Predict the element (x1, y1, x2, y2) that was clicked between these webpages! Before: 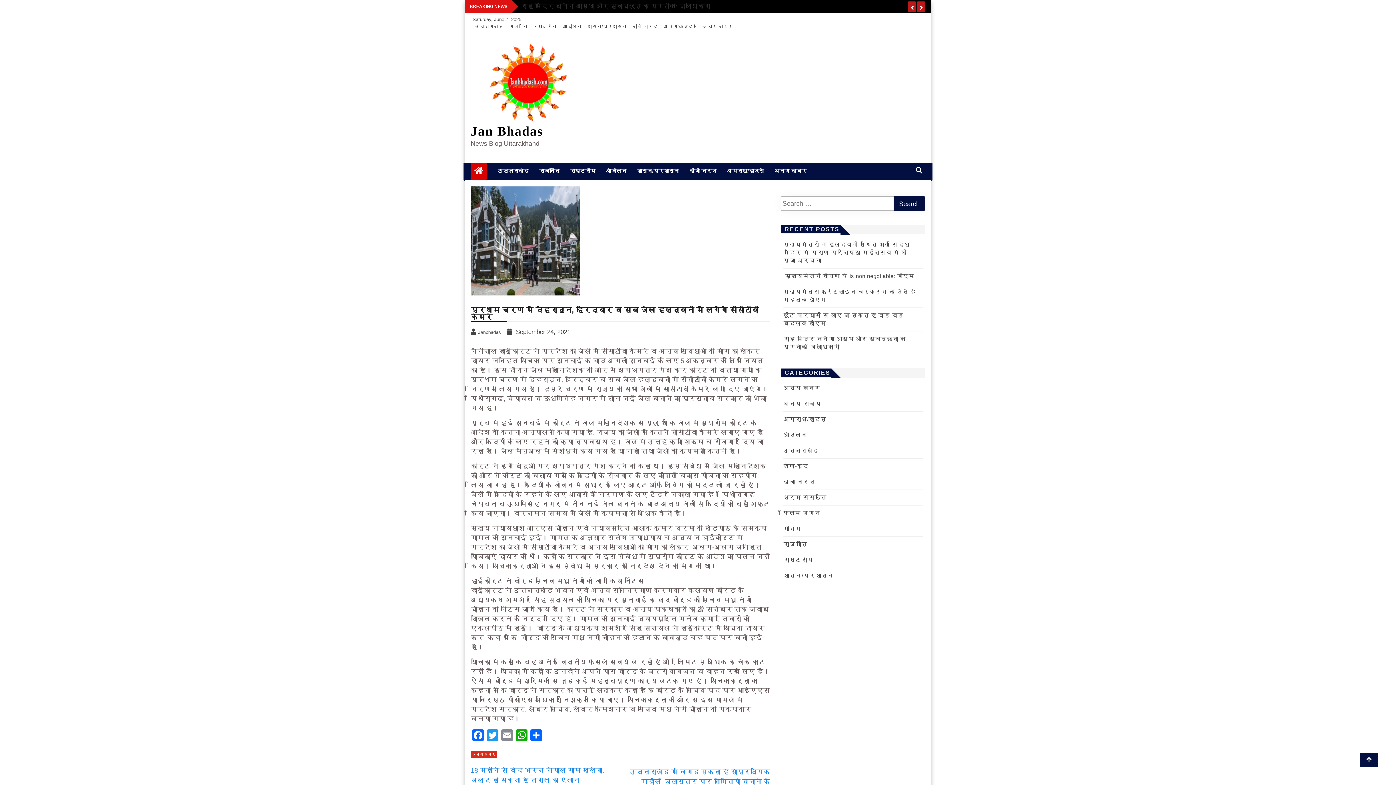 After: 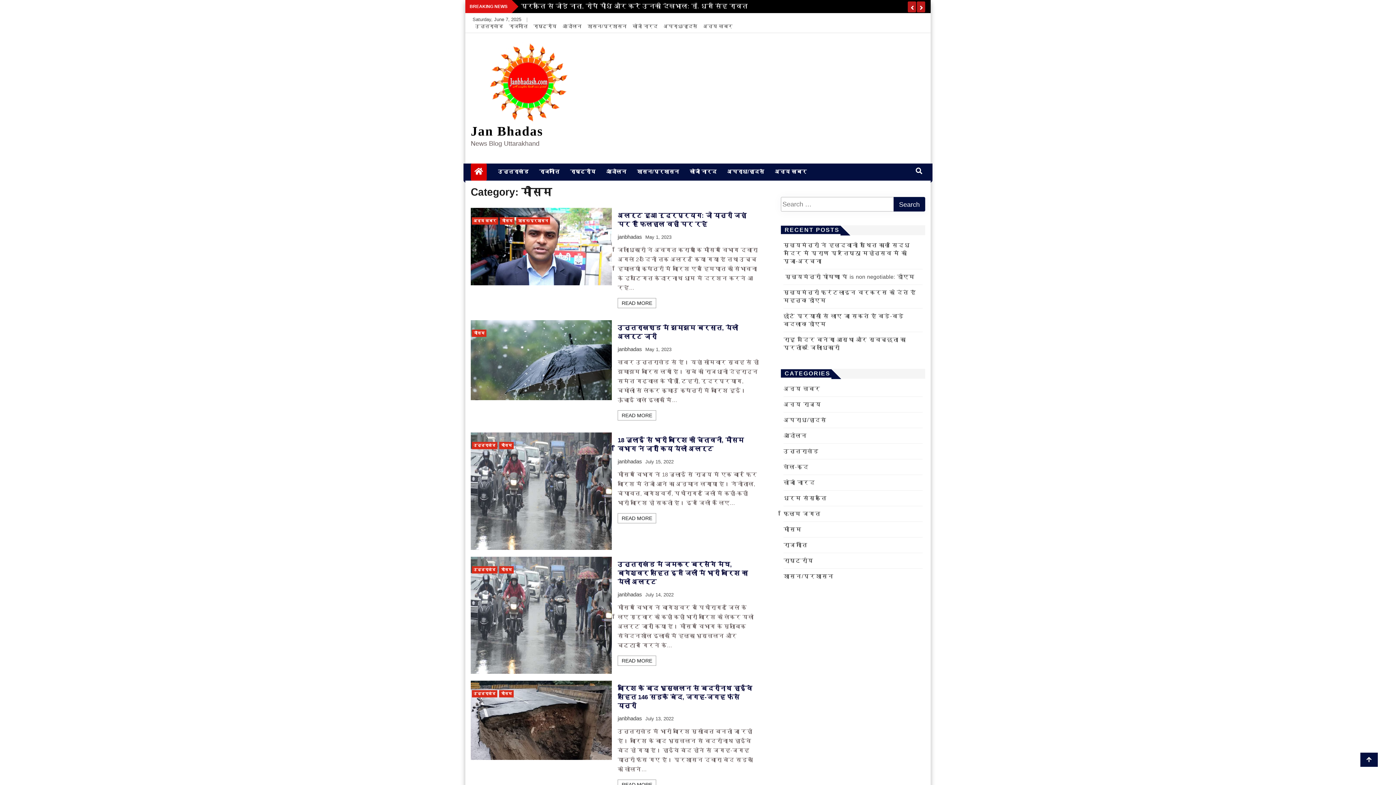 Action: label: मौसम bbox: (783, 525, 801, 532)